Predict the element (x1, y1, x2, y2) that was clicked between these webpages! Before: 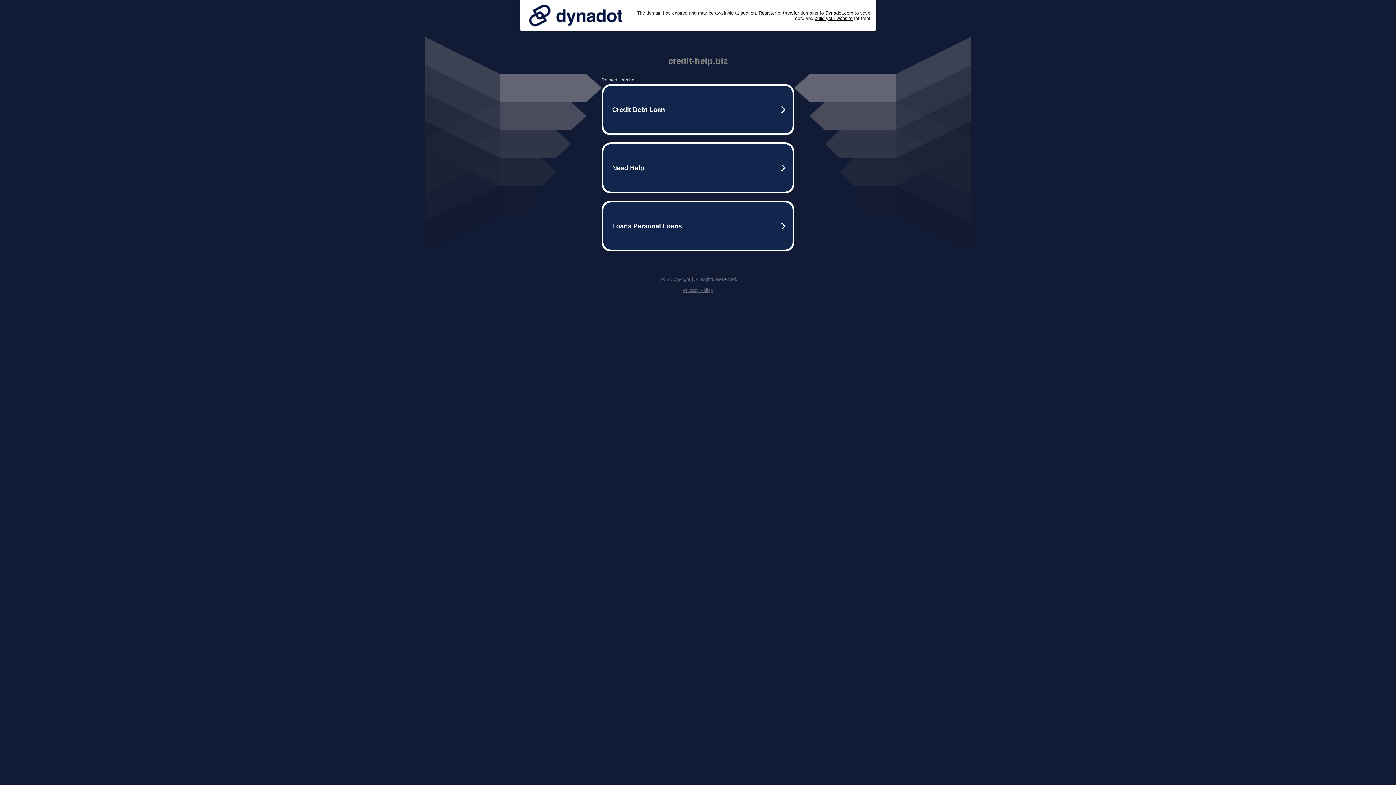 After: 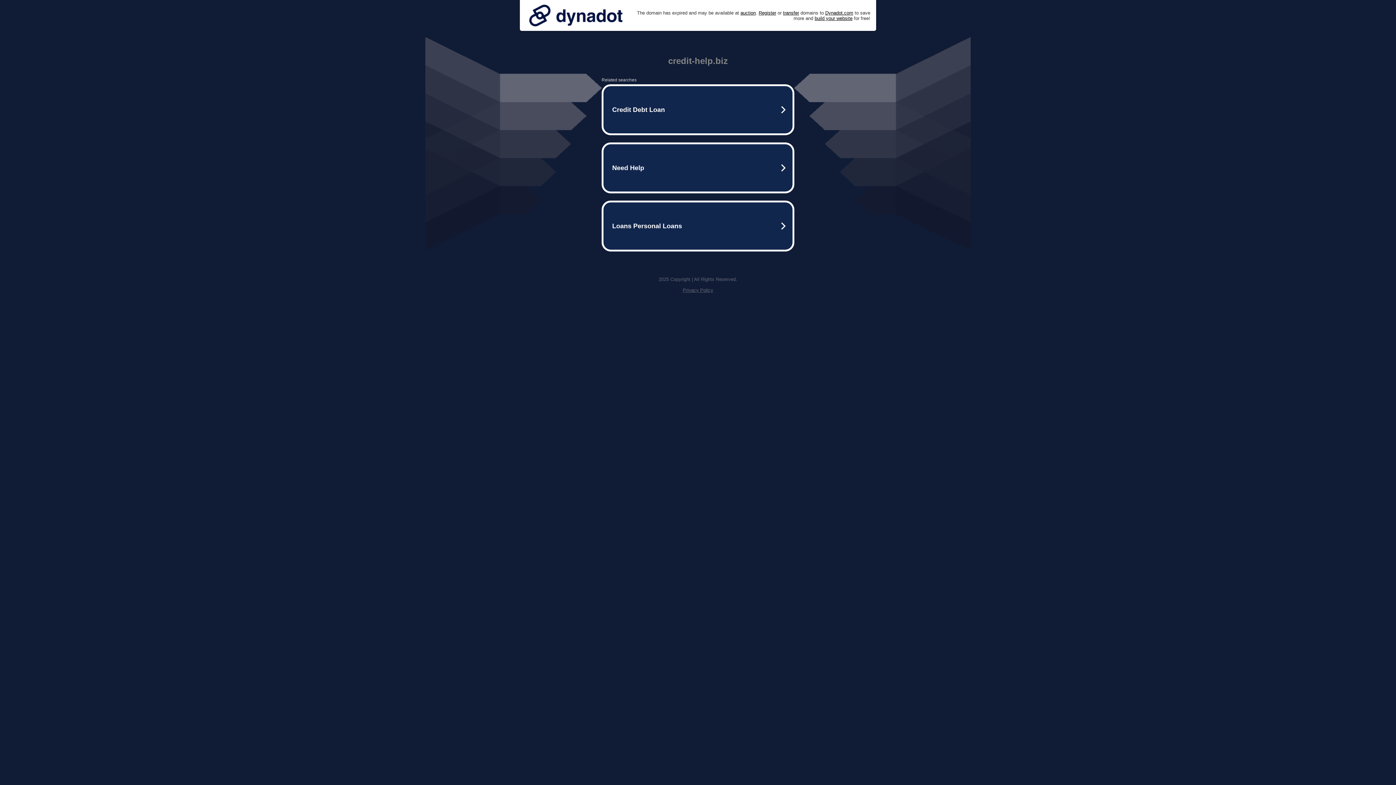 Action: label: Privacy Policy bbox: (682, 287, 713, 293)